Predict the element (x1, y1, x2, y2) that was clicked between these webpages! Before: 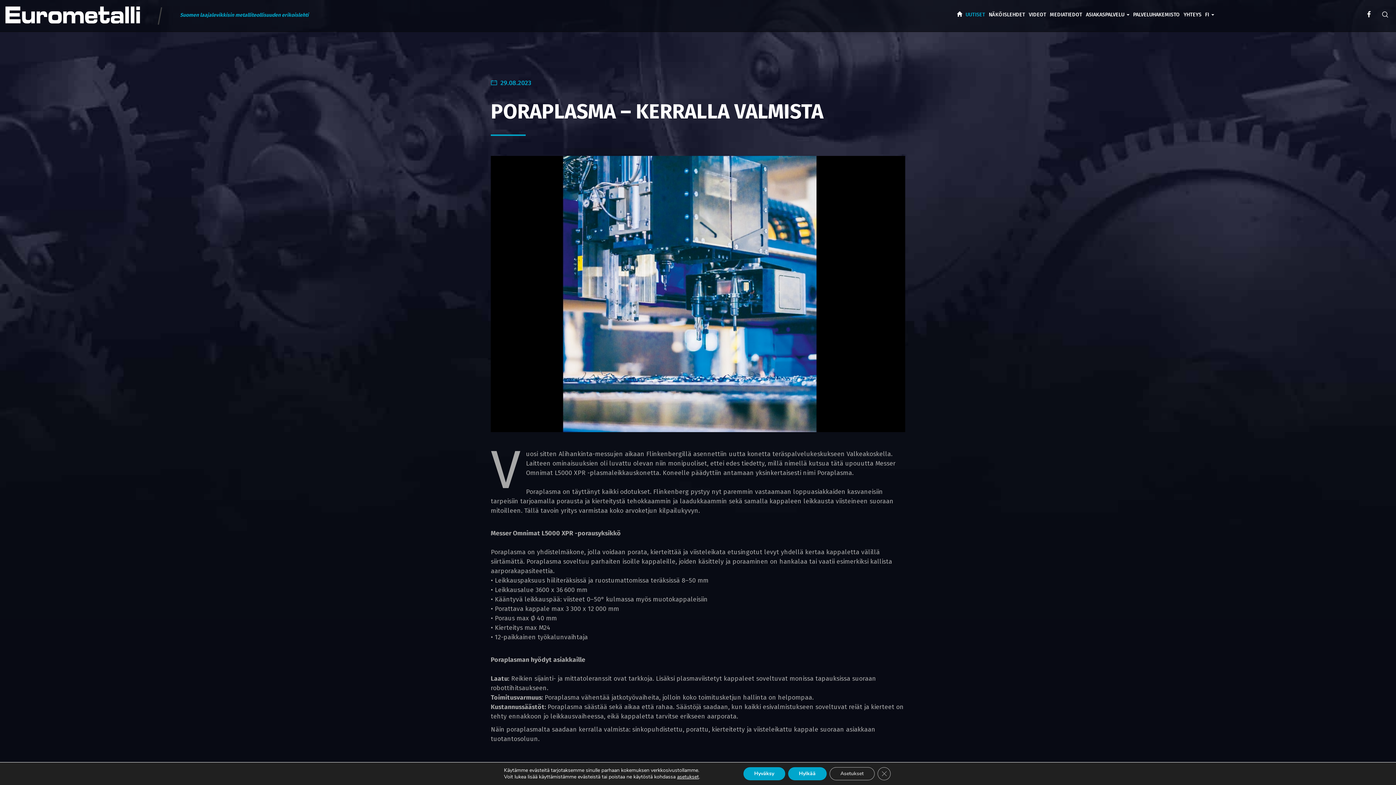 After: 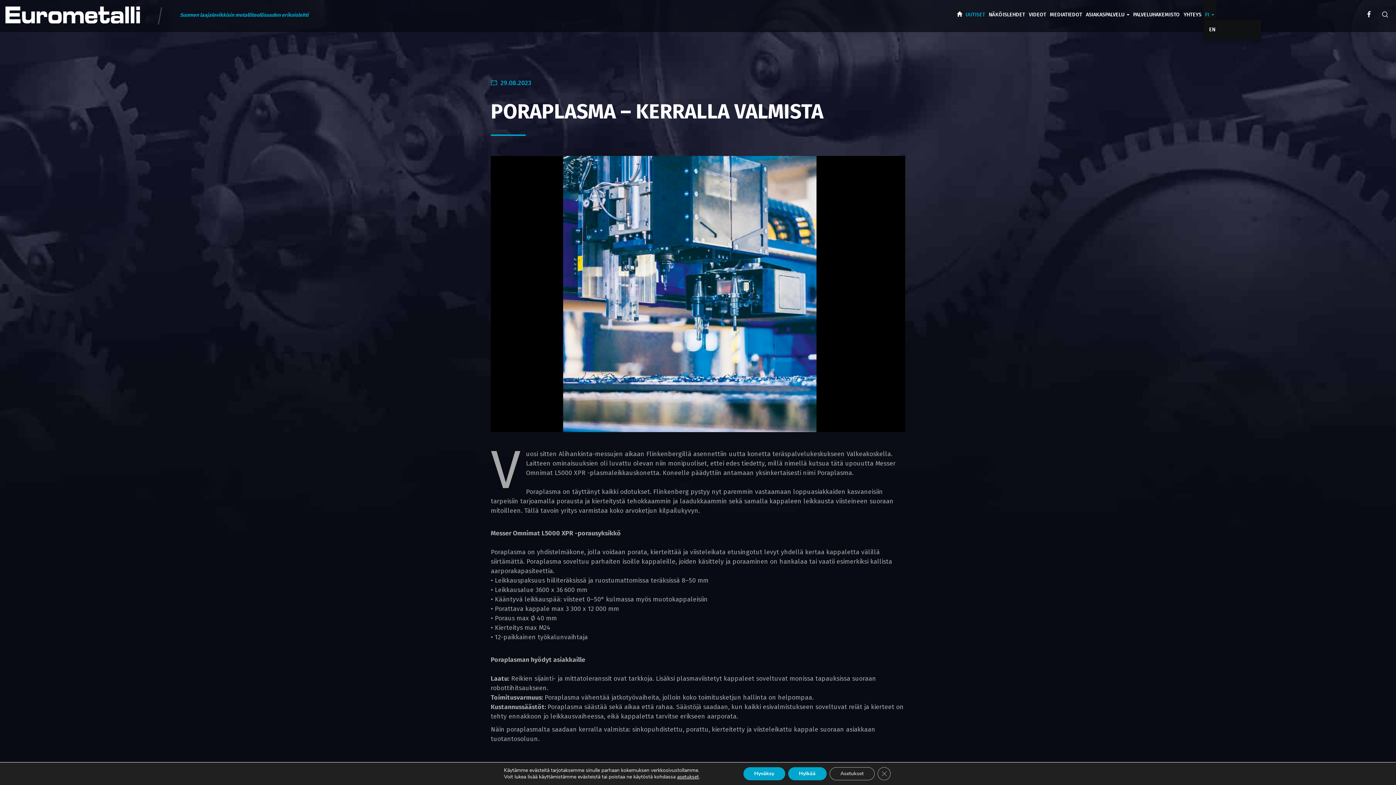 Action: label: FI  bbox: (1203, 0, 1216, 18)